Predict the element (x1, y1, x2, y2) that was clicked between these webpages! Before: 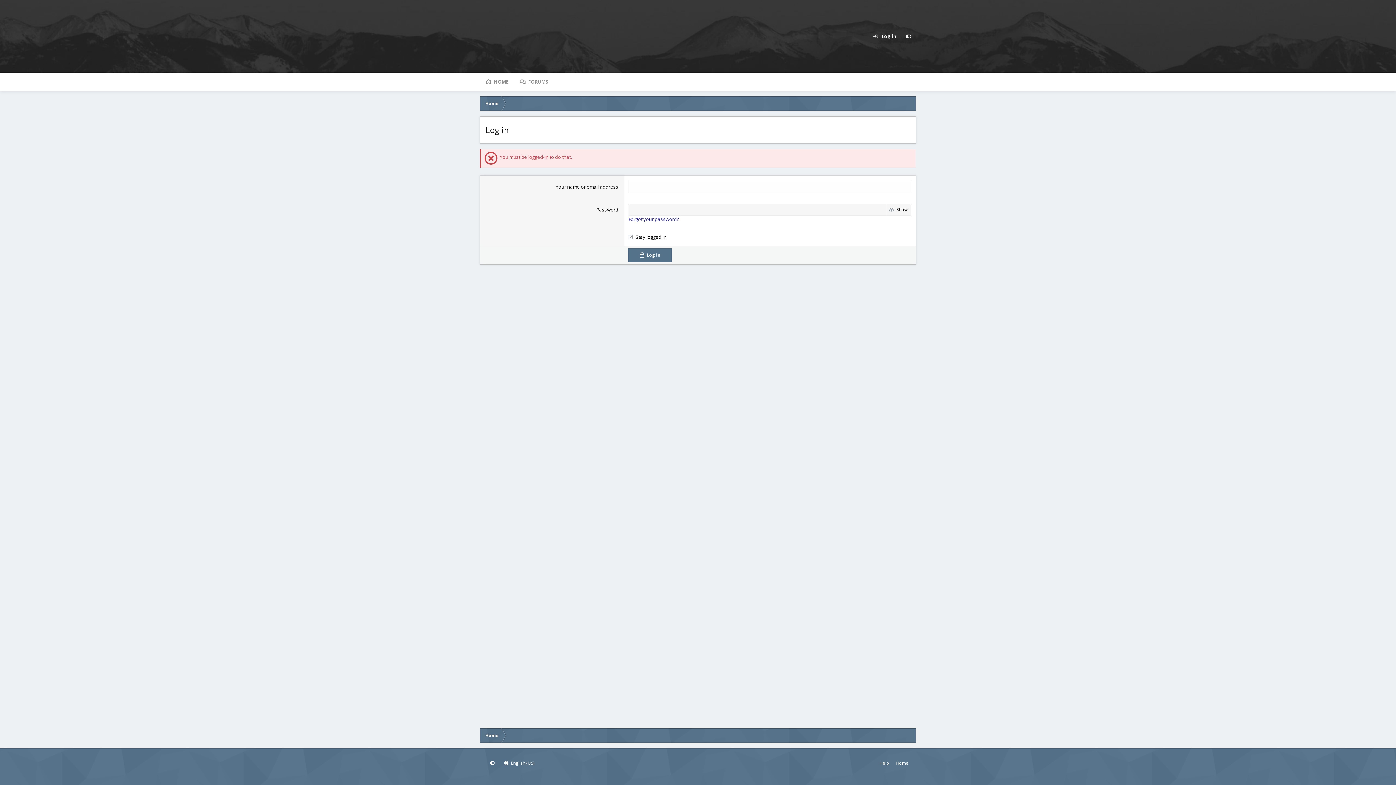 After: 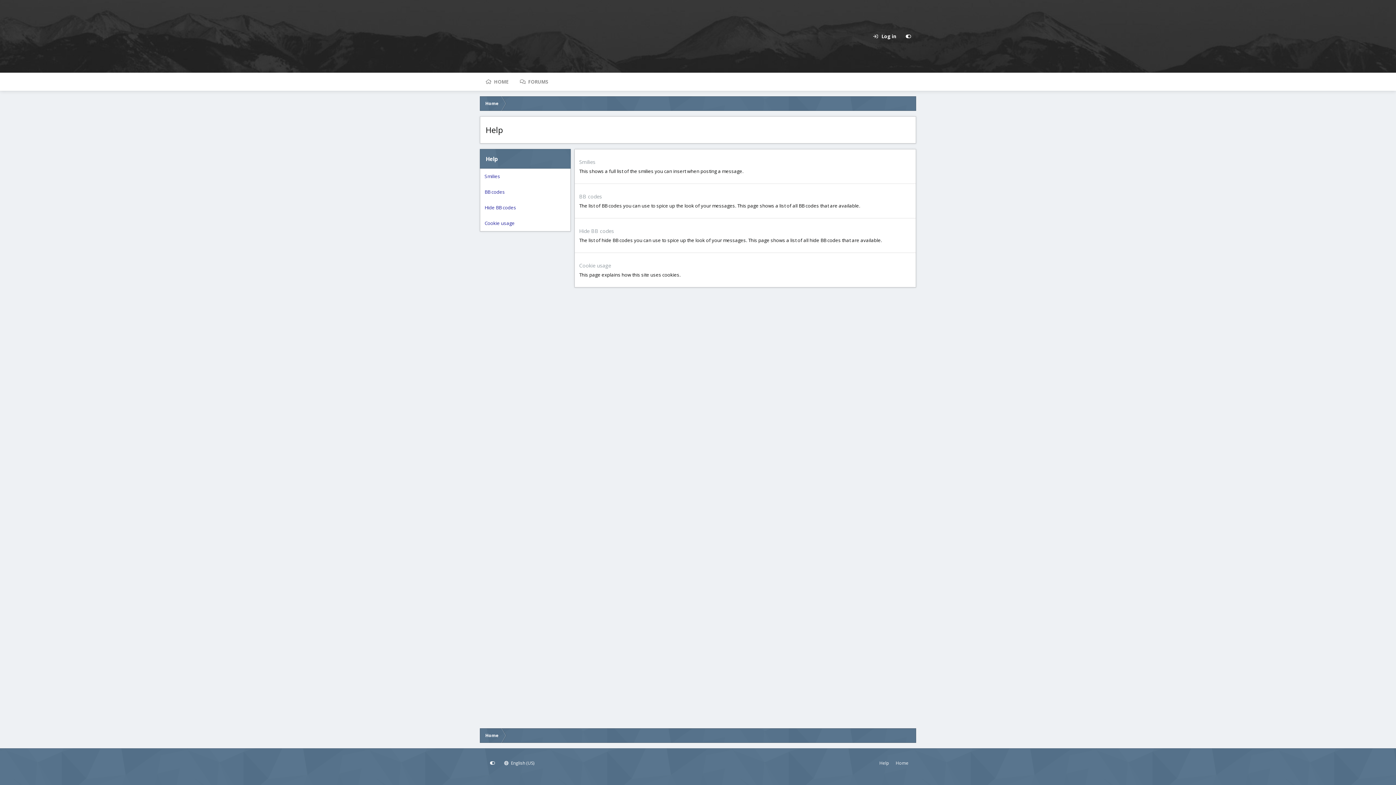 Action: label: Help bbox: (877, 758, 891, 769)